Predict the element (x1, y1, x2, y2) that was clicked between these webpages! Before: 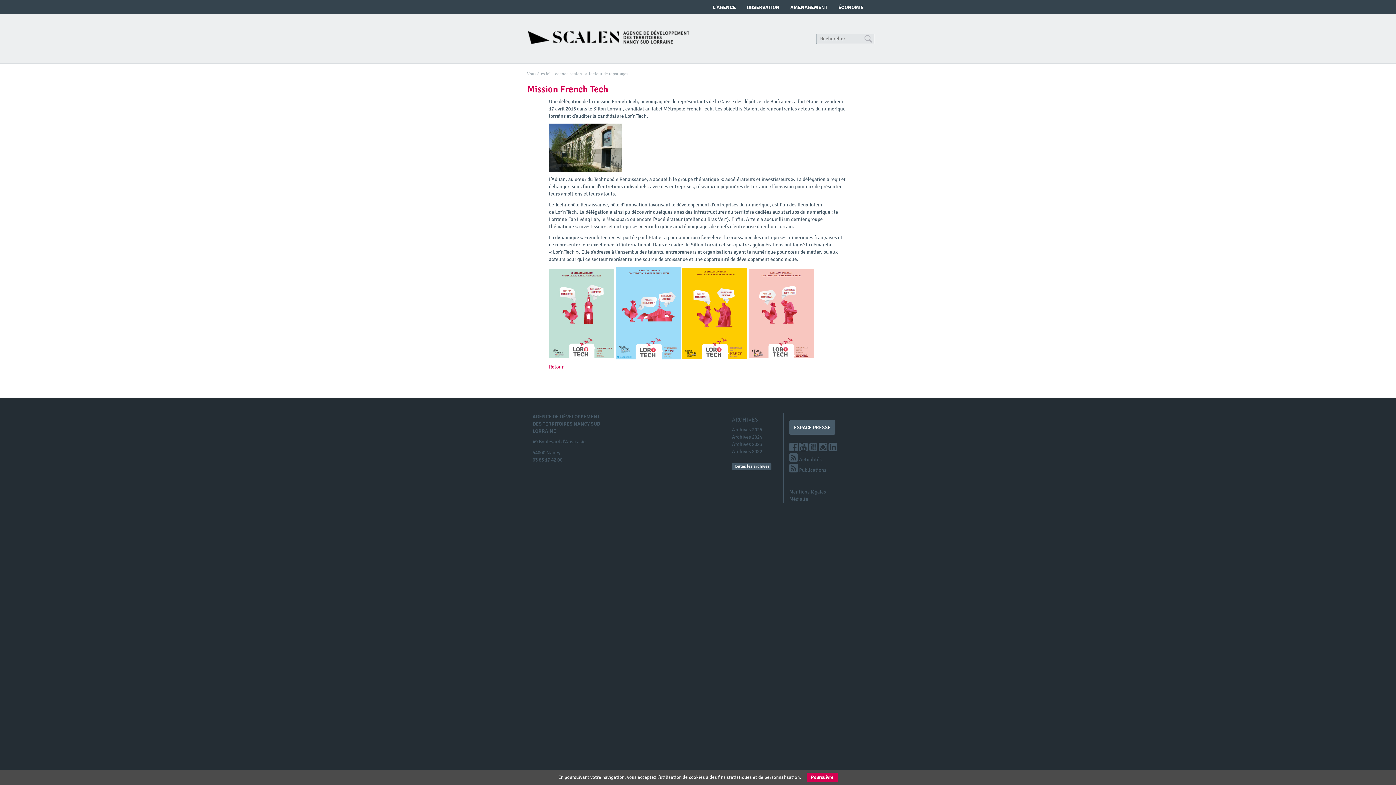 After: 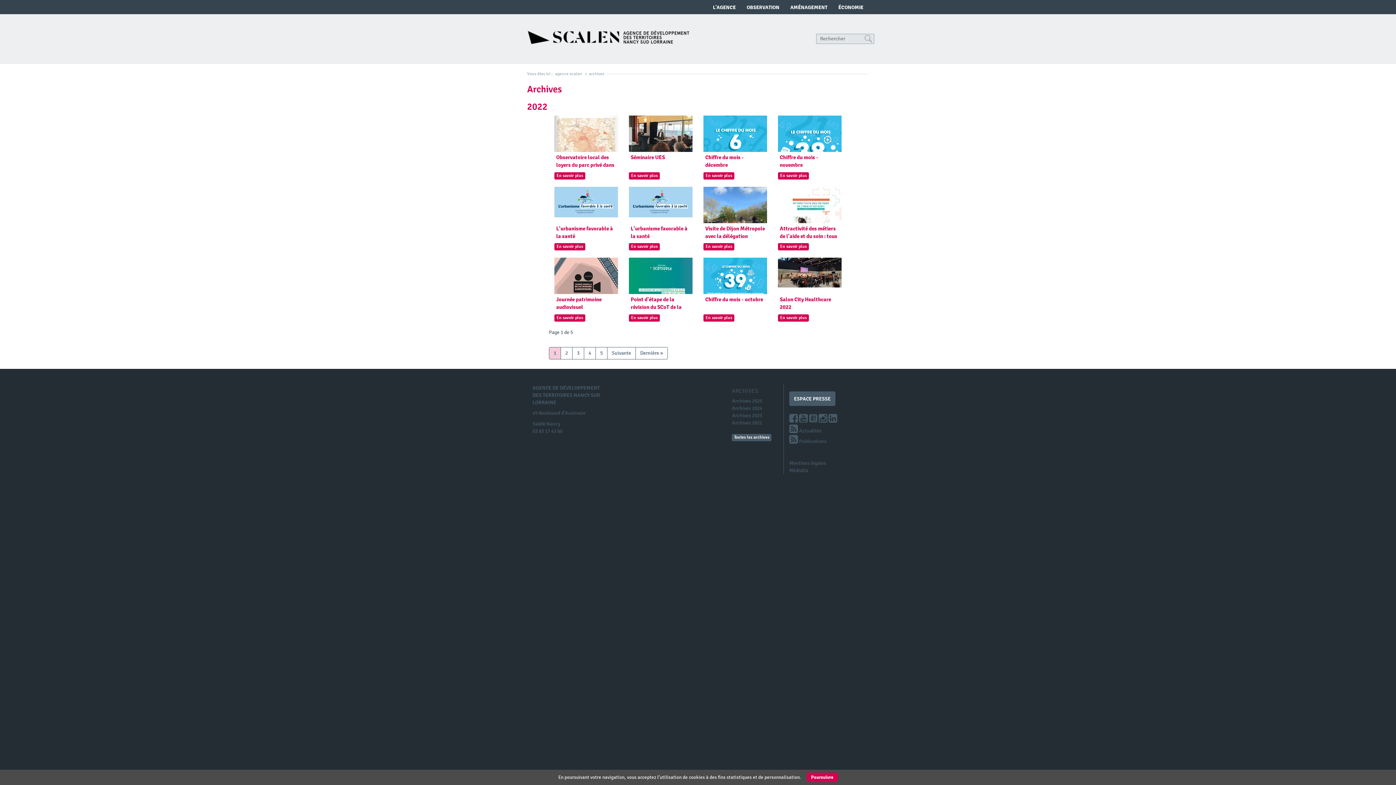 Action: label: Archives 2022 bbox: (732, 448, 762, 455)